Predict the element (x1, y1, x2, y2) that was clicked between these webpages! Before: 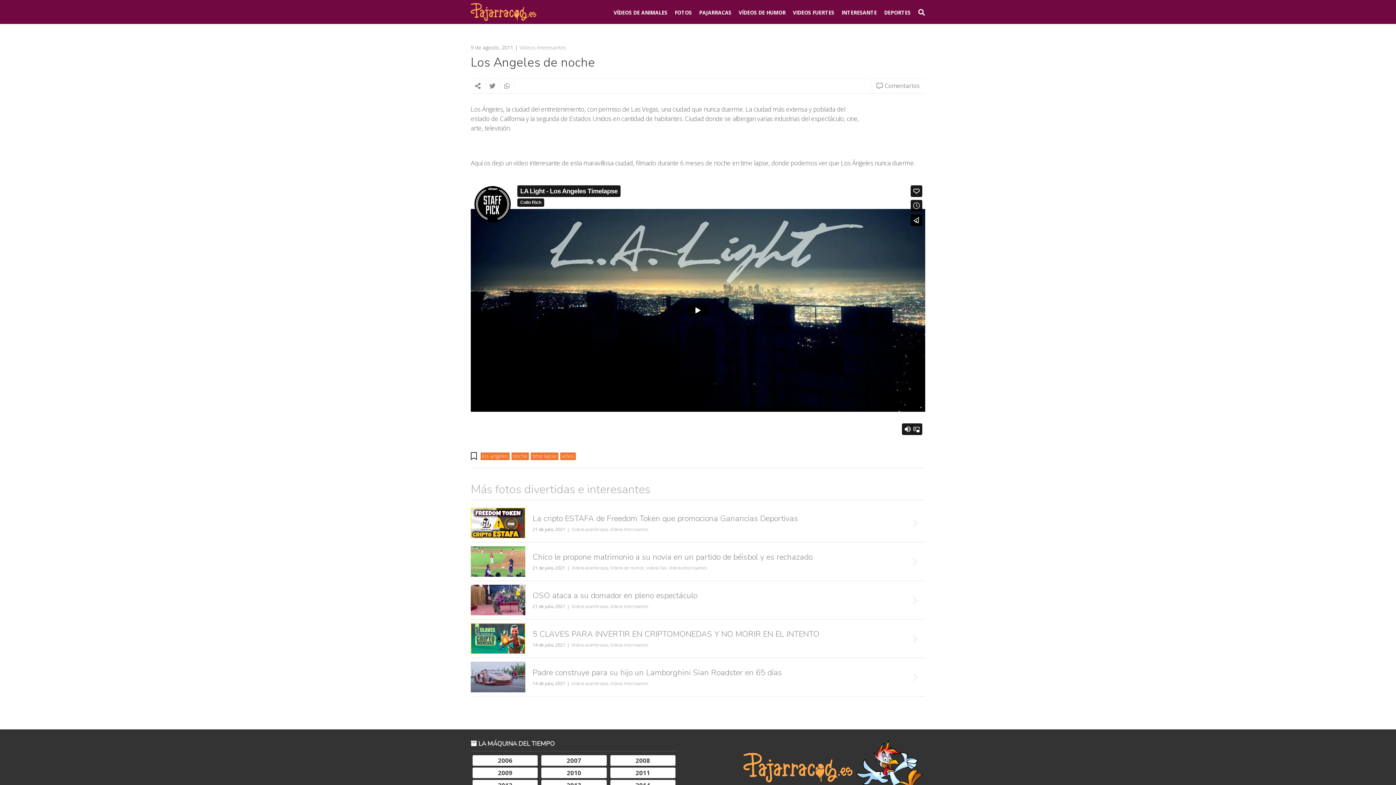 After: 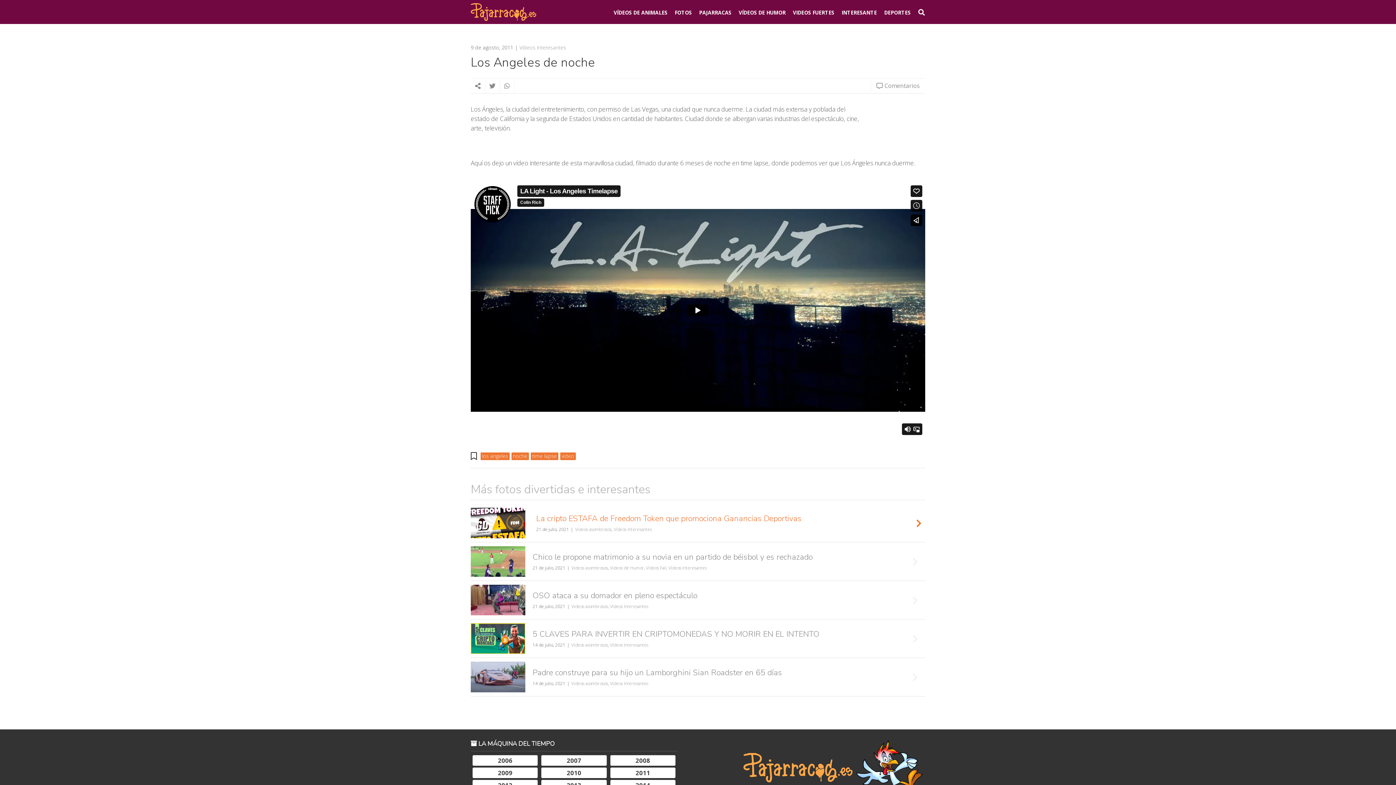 Action: bbox: (470, 508, 525, 538)